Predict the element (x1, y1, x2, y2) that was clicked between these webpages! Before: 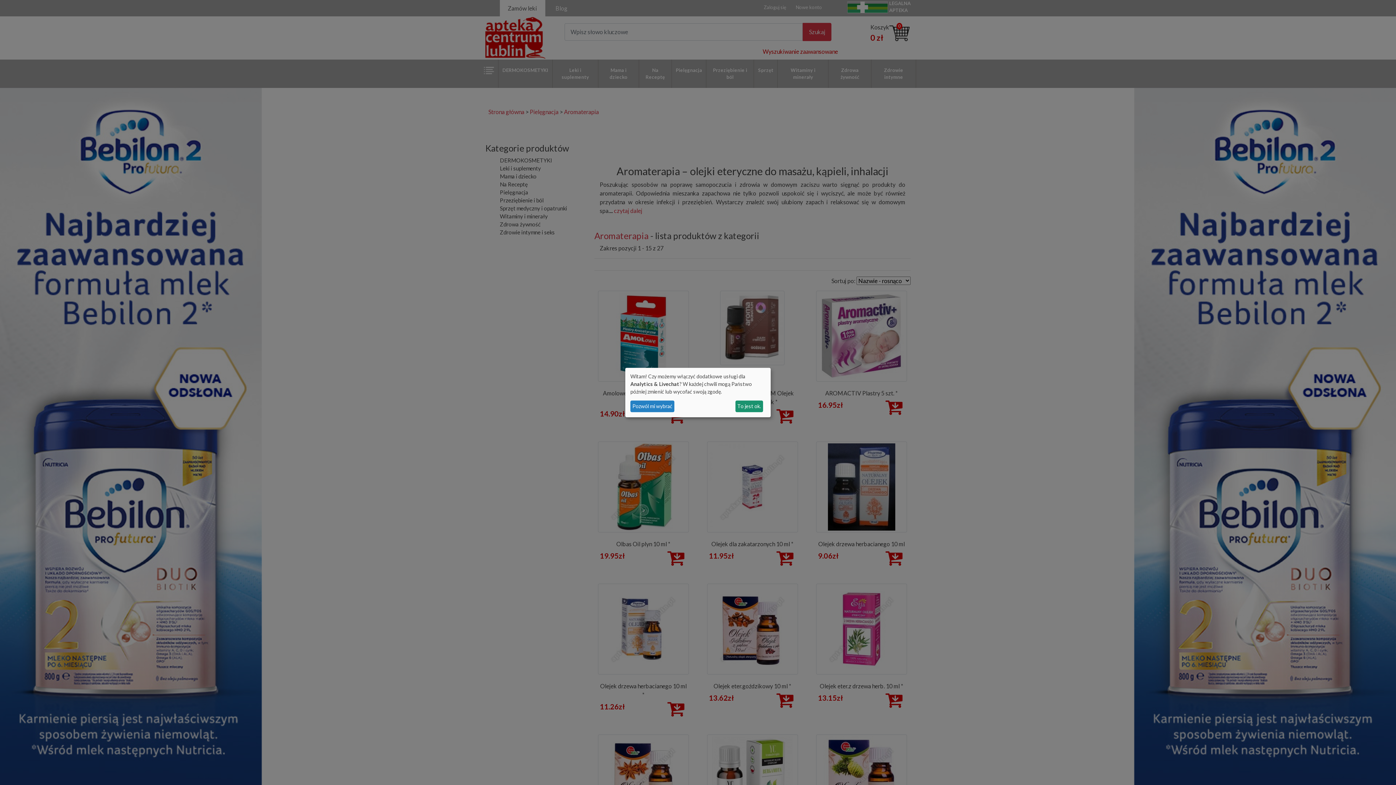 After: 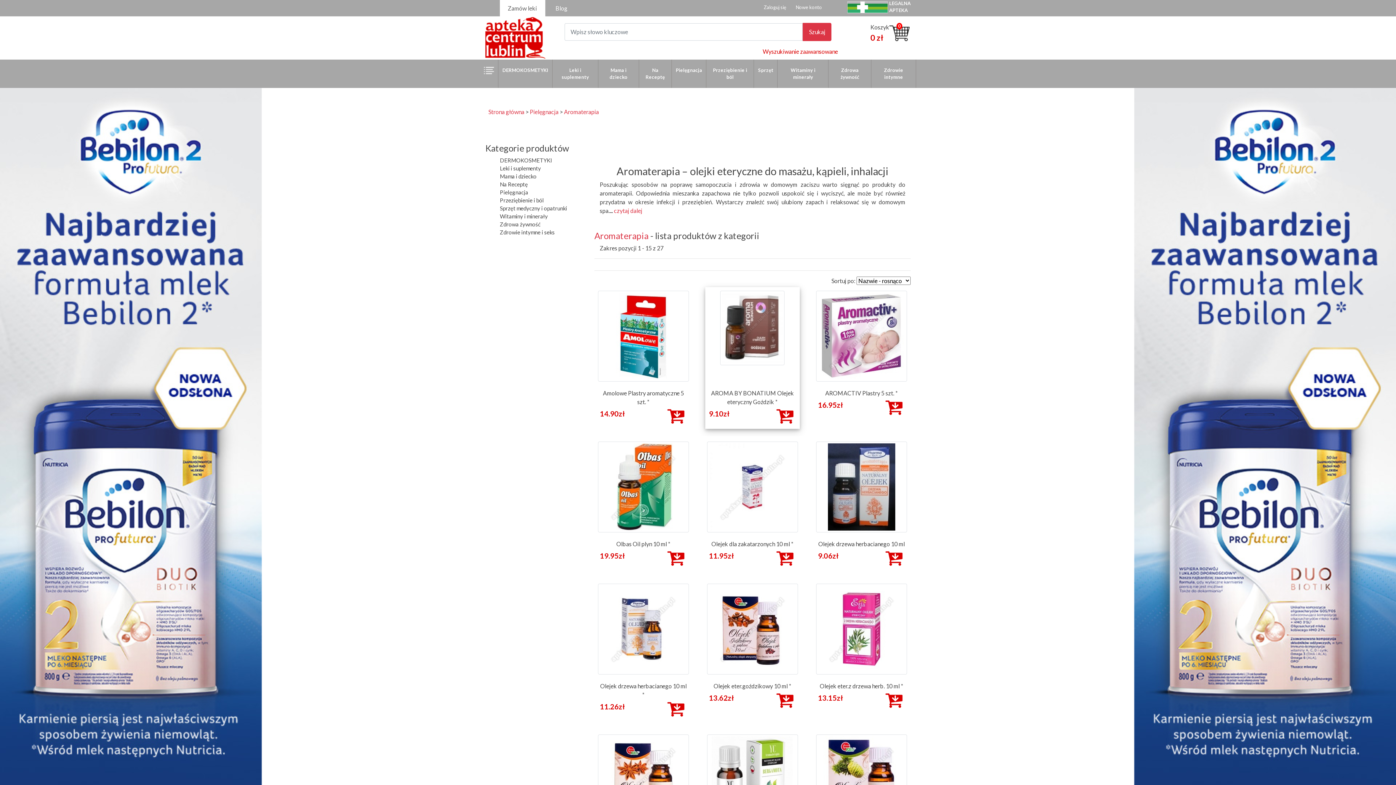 Action: bbox: (735, 400, 763, 412) label: To jest ok.